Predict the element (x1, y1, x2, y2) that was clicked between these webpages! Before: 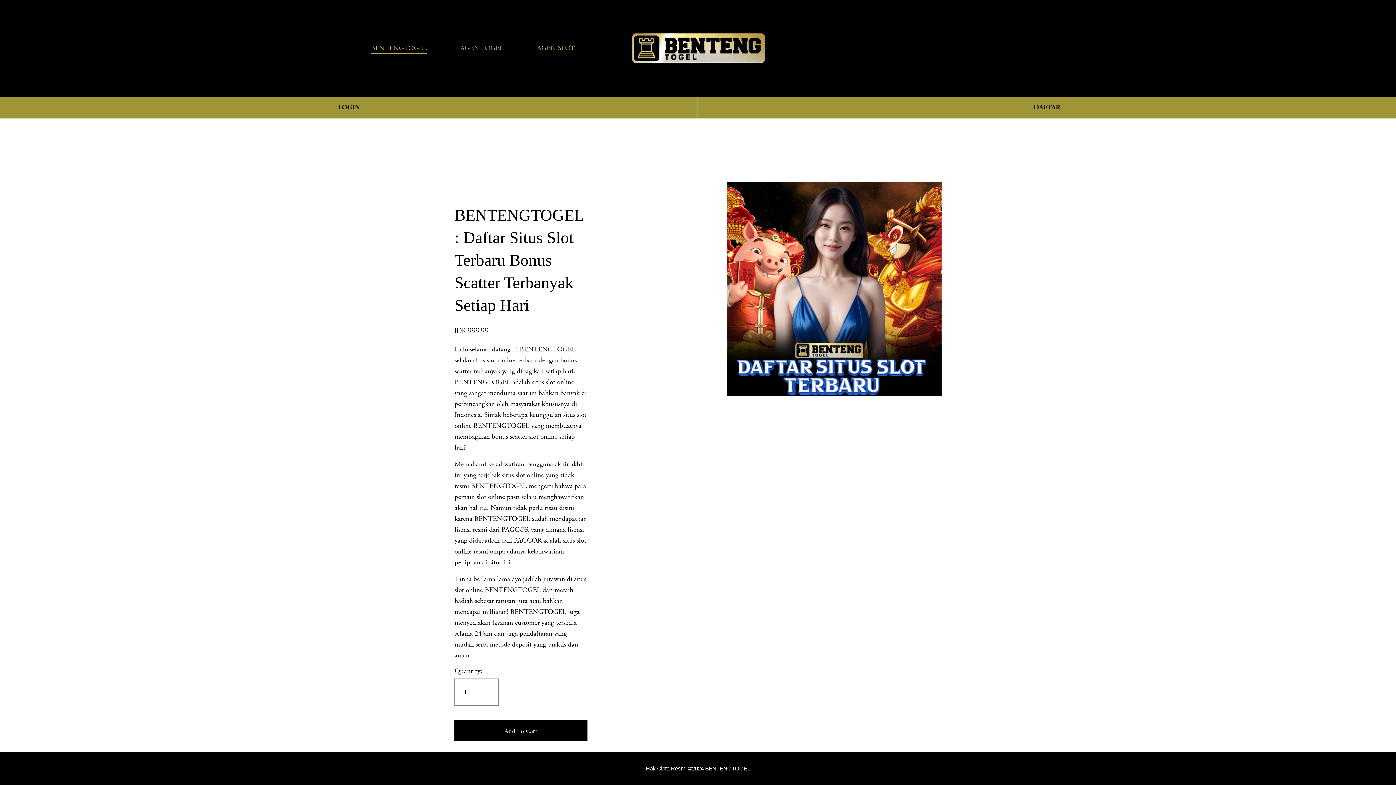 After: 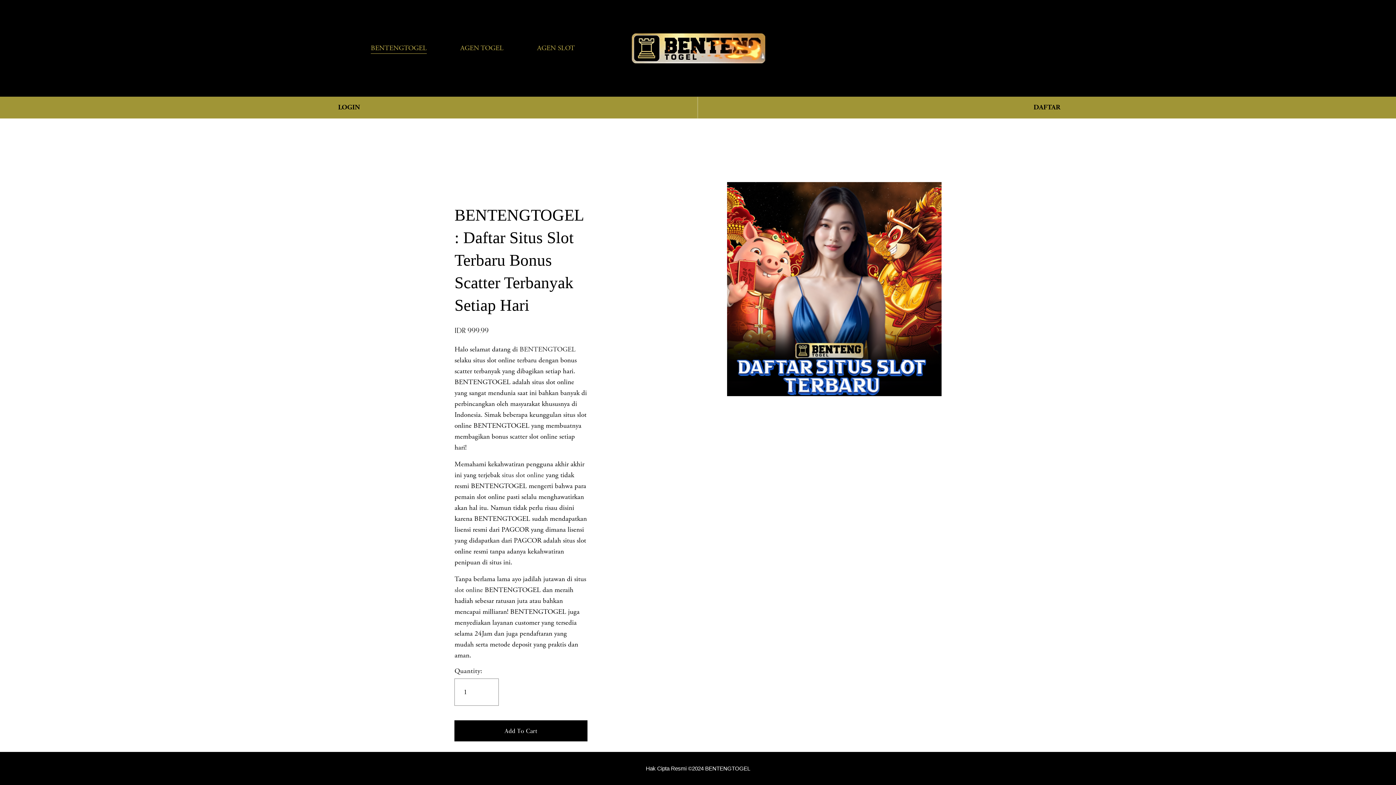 Action: label: AGEN TOGEL bbox: (460, 42, 503, 54)